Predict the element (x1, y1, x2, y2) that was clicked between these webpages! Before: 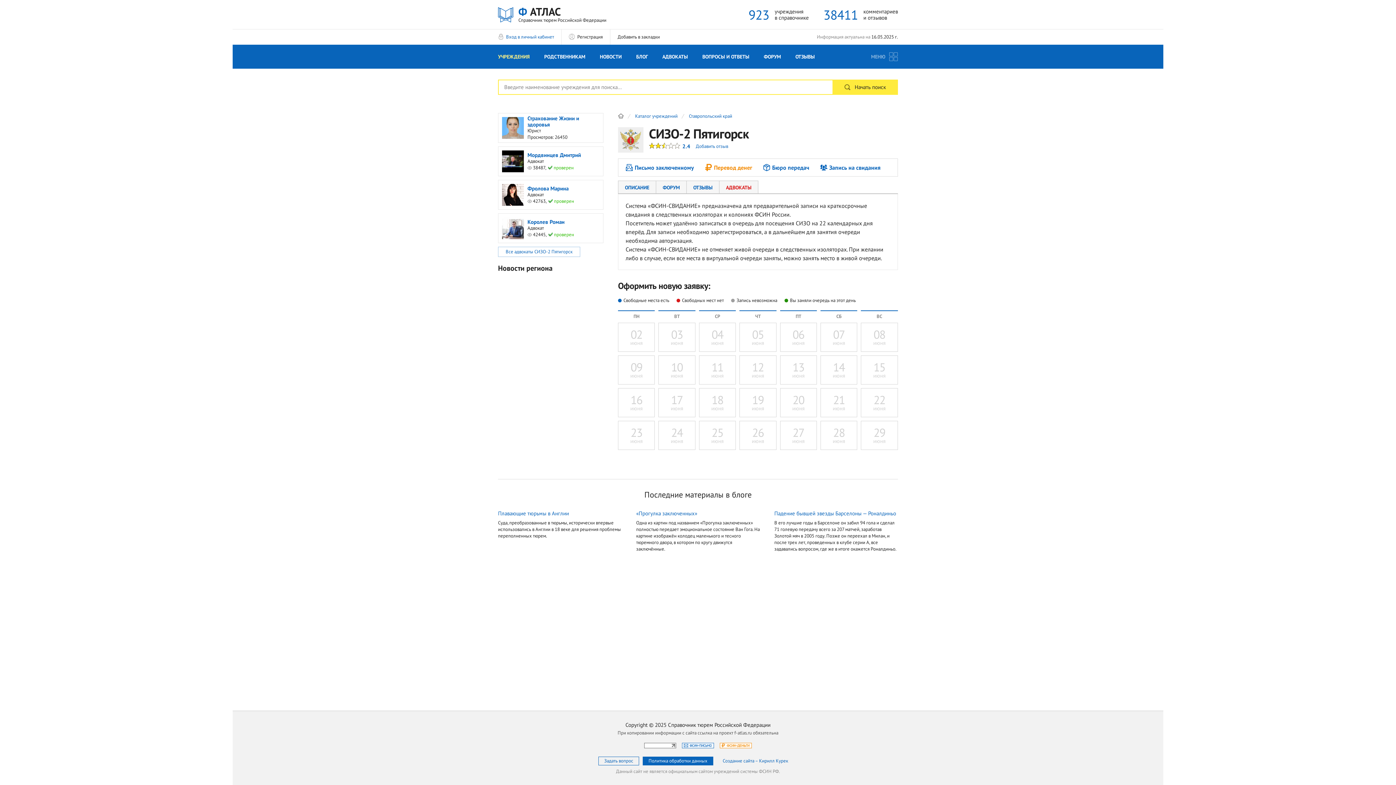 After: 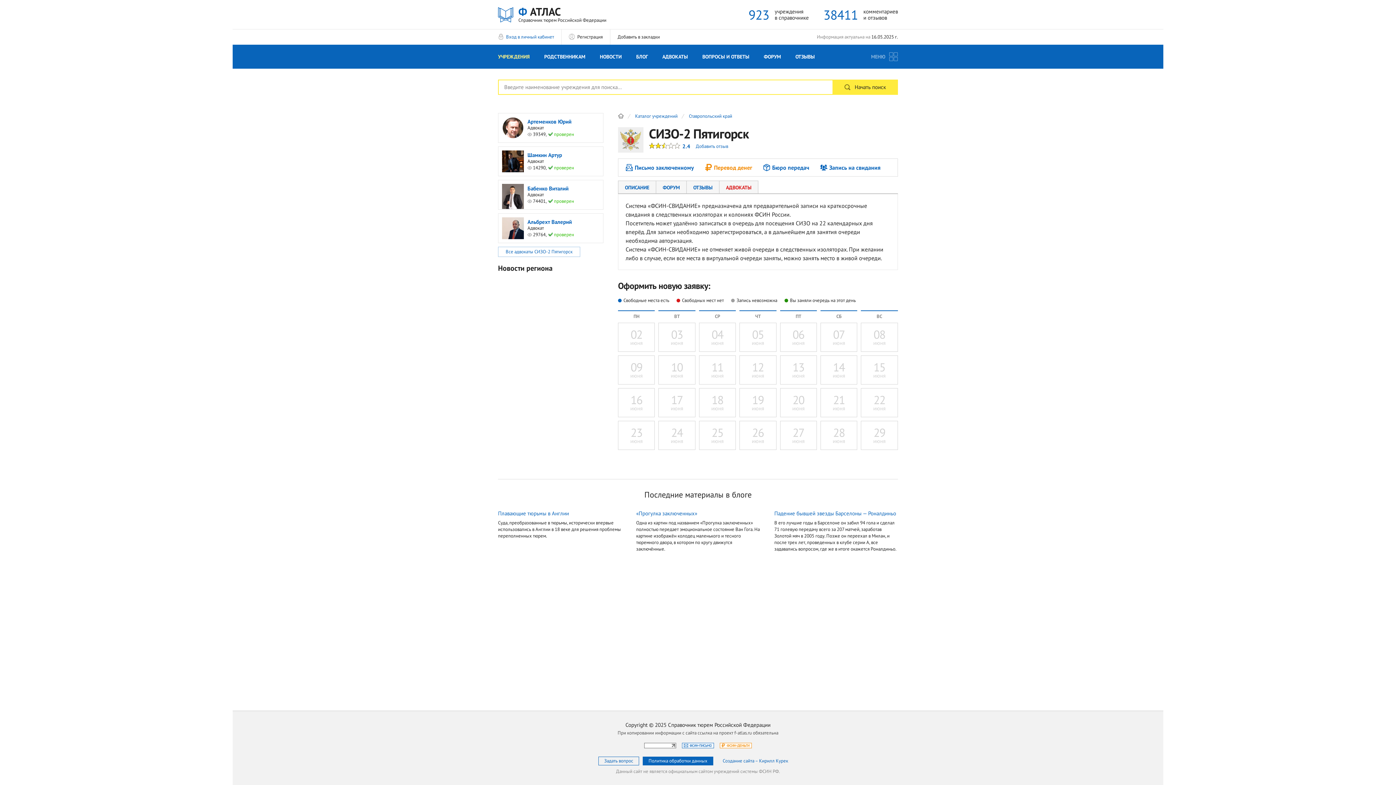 Action: bbox: (820, 164, 880, 170) label: Запись на свидания